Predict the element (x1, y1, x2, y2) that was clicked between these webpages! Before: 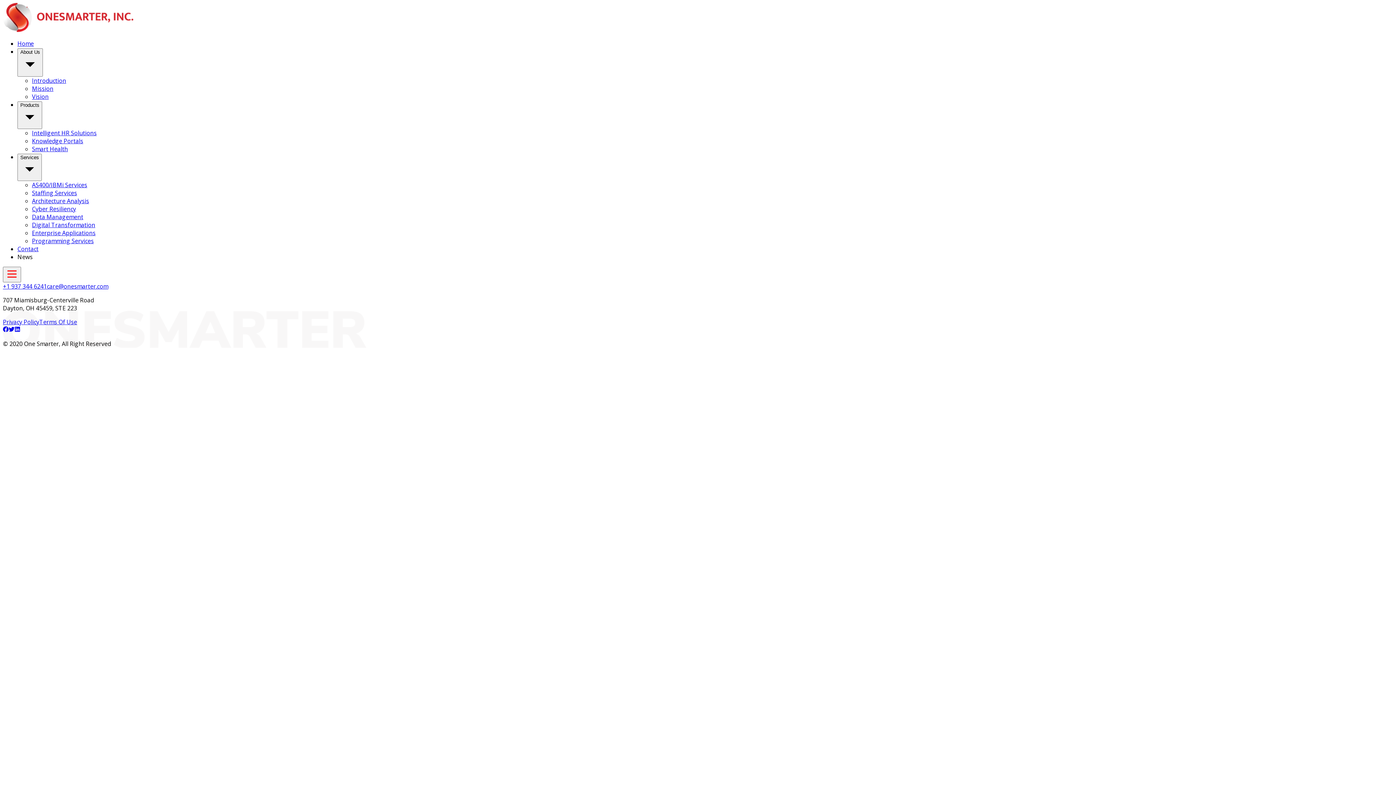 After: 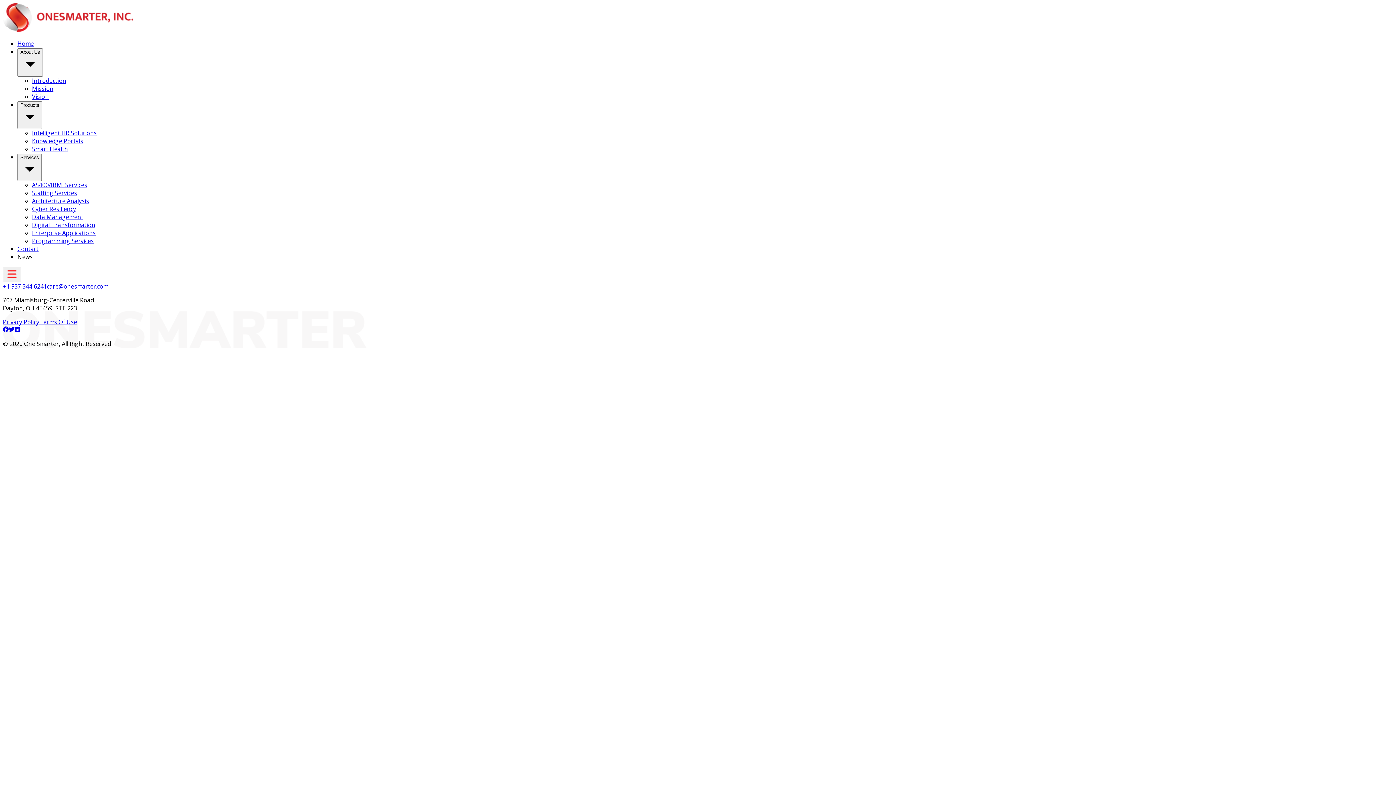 Action: bbox: (14, 326, 20, 334)